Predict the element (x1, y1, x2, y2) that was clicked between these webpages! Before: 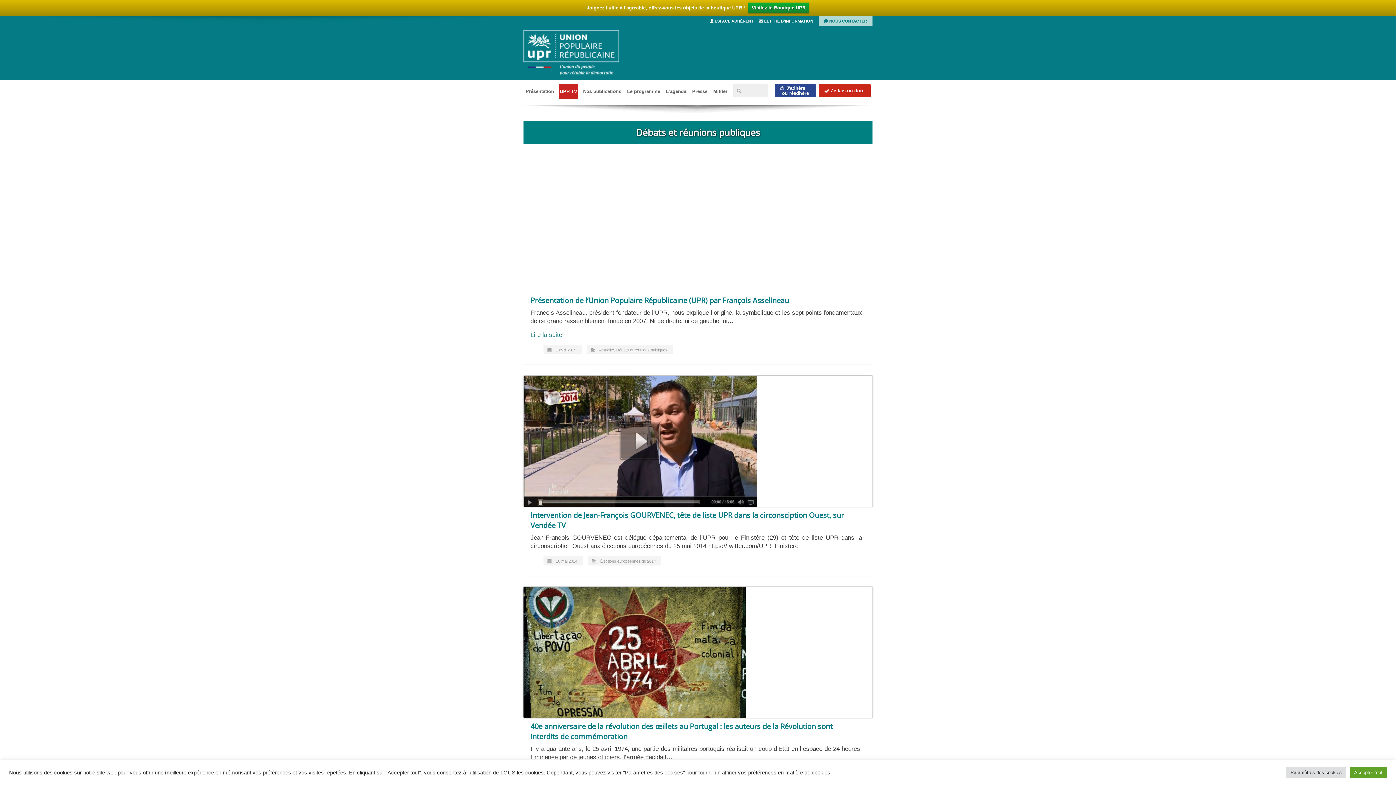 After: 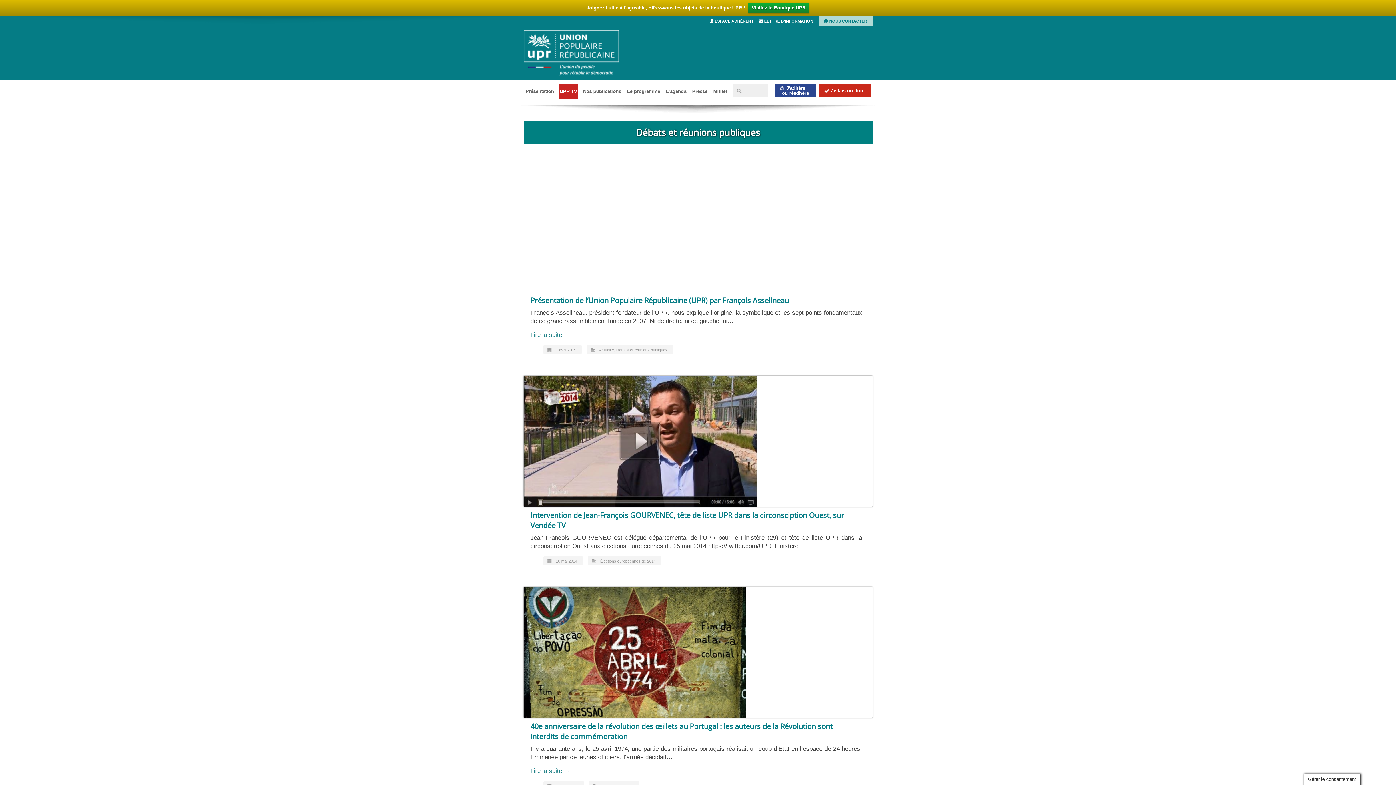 Action: bbox: (1350, 767, 1387, 778) label: Accepter tout